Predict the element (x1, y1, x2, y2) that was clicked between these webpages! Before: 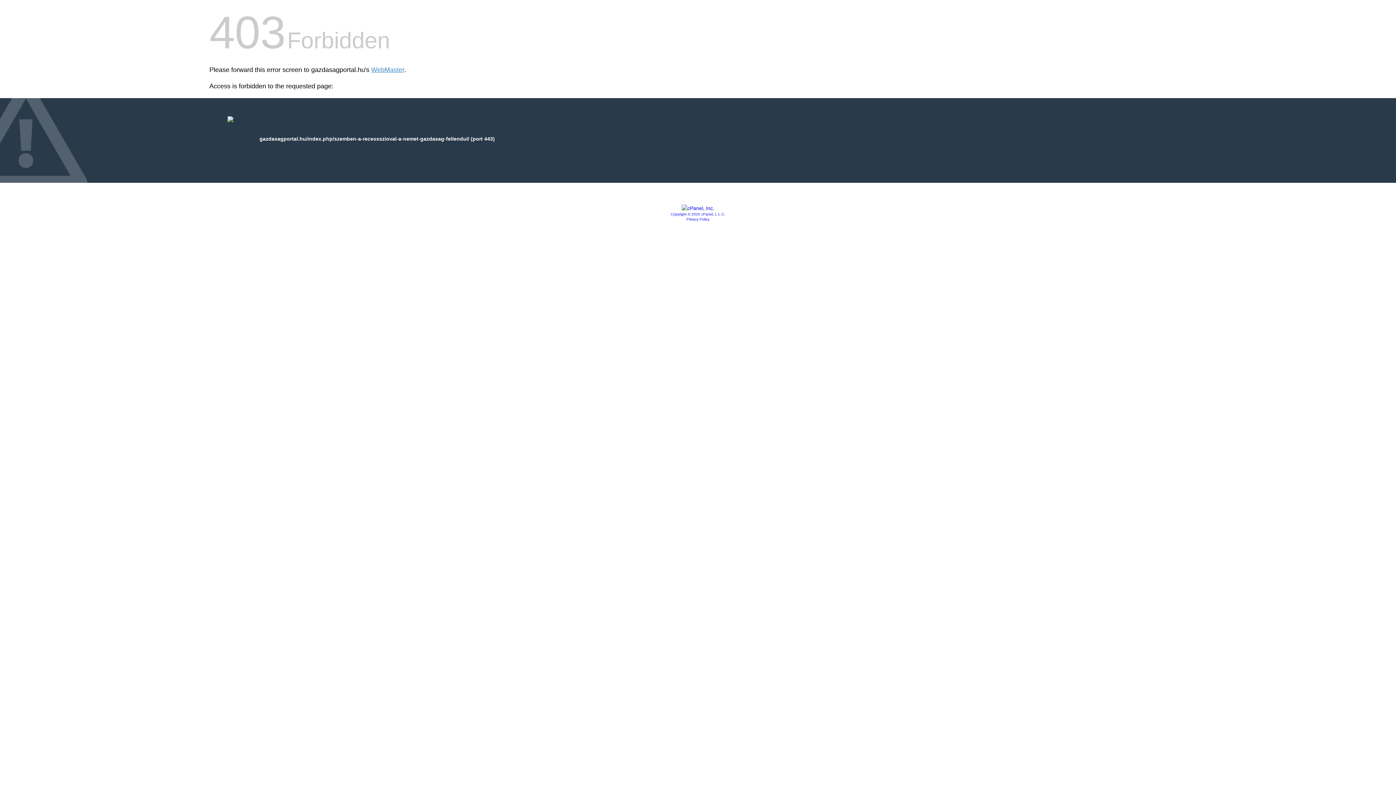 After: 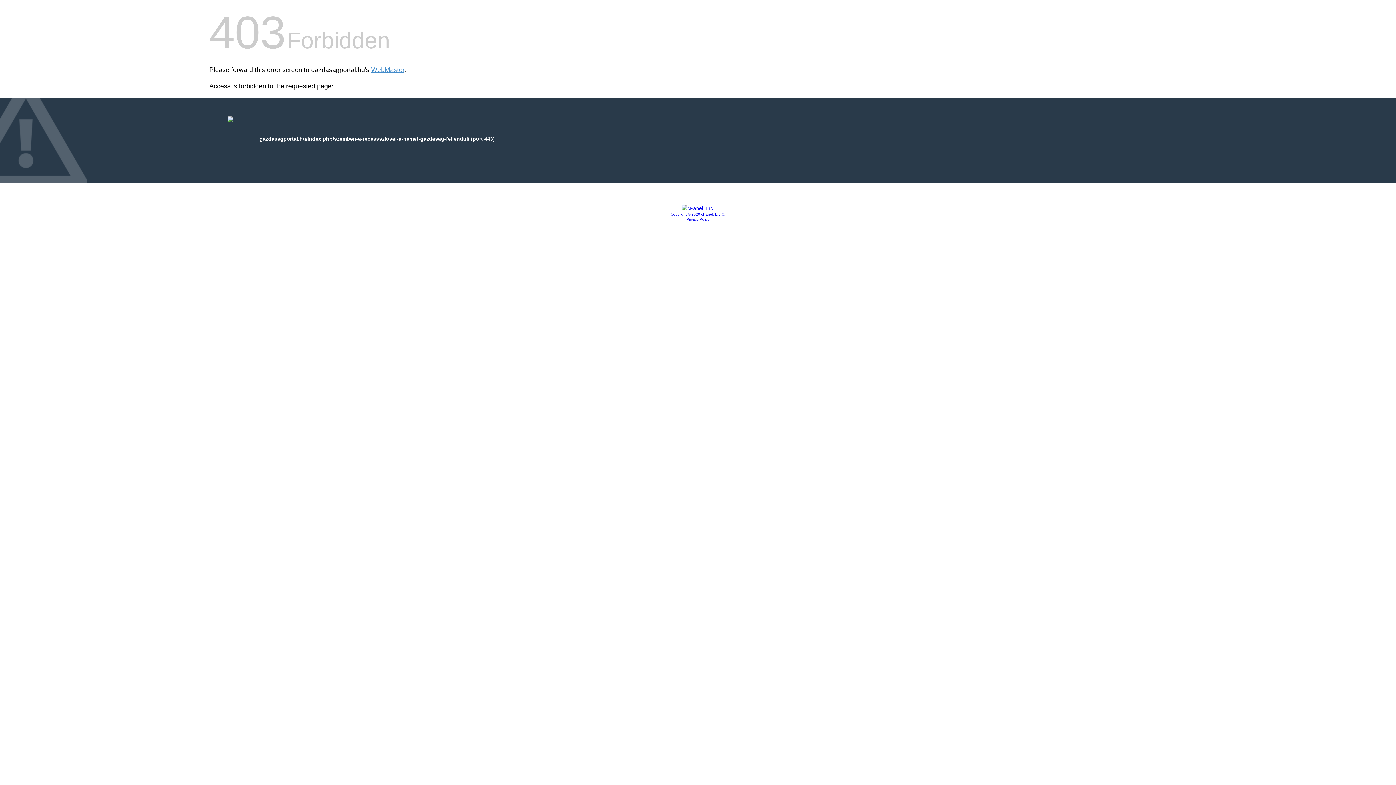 Action: bbox: (686, 217, 709, 221) label: Privacy Policy